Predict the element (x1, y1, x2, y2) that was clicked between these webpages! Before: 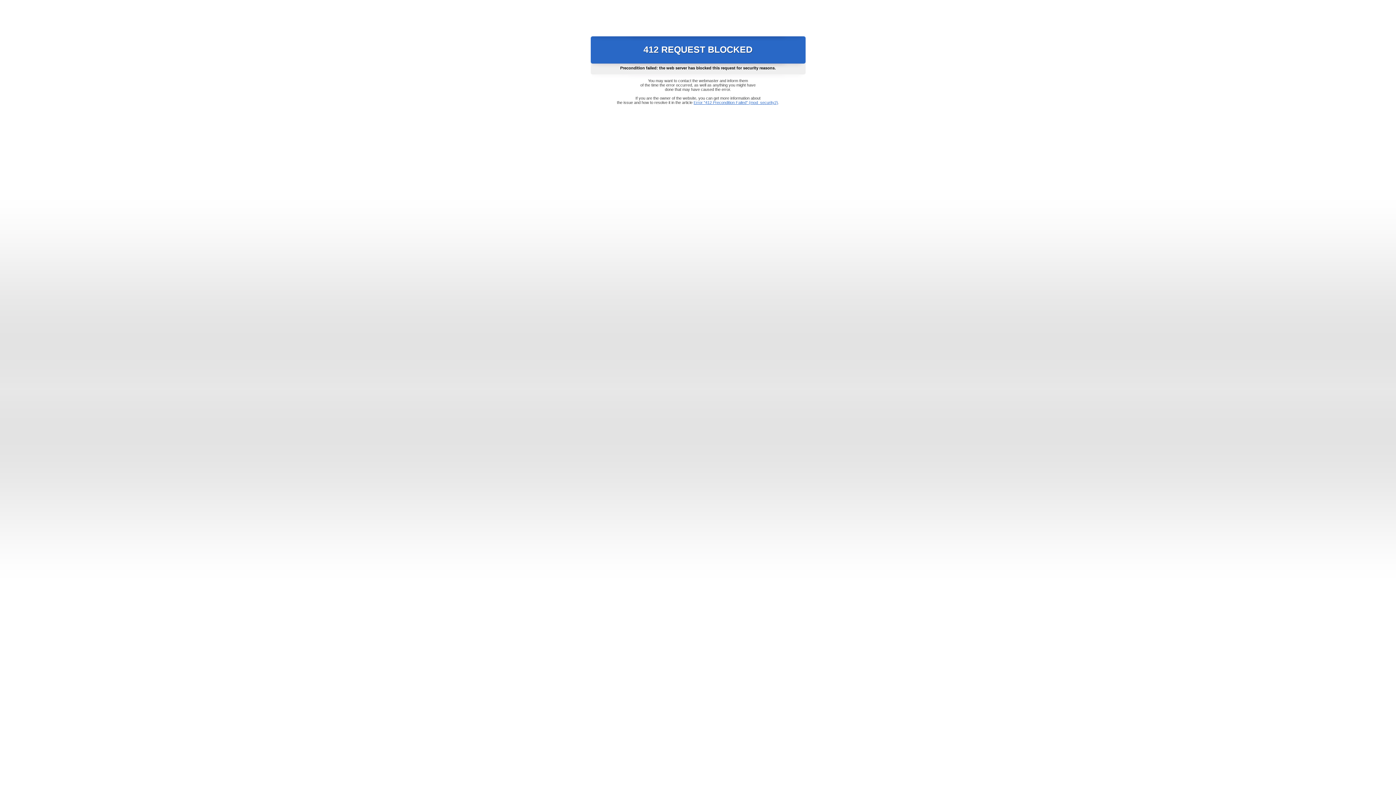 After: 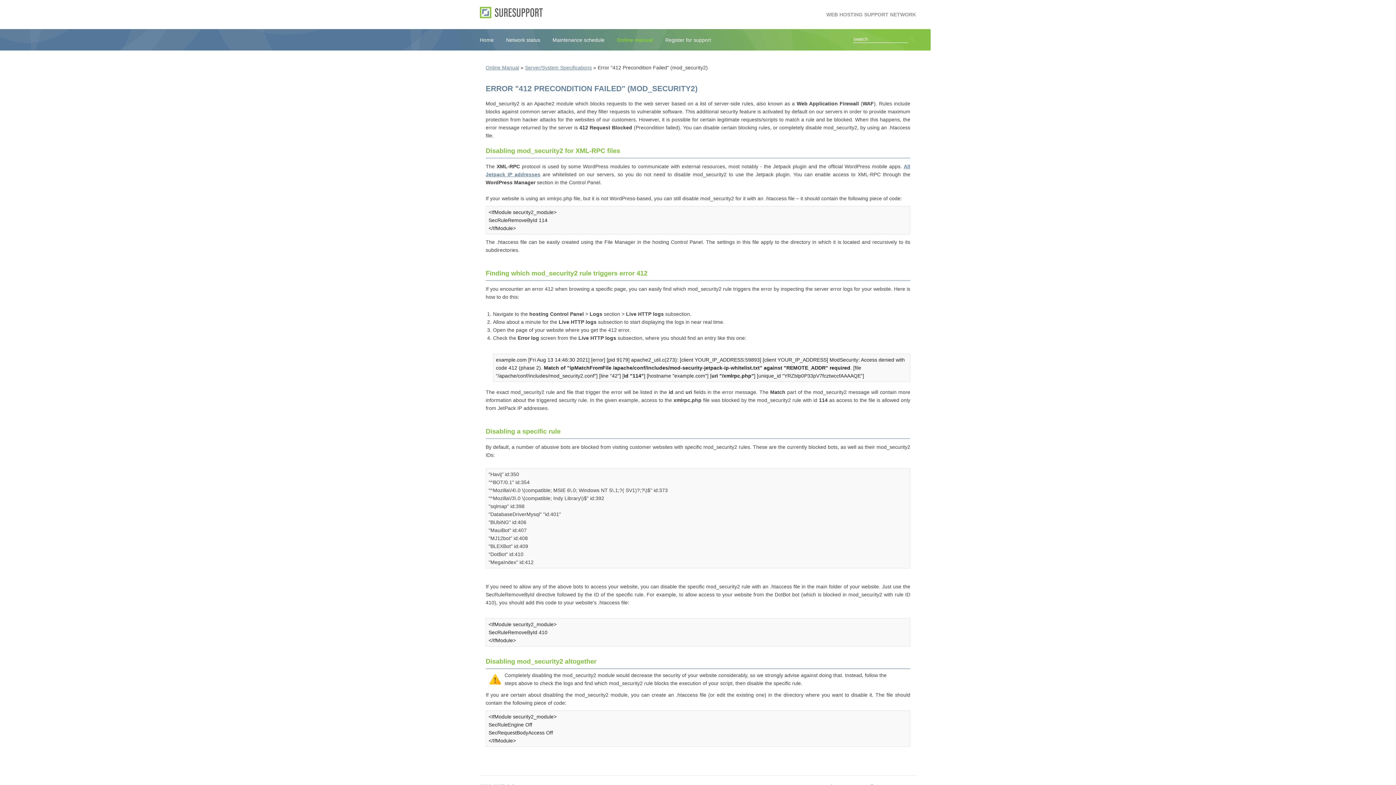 Action: label: Error "412 Precondition Failed" (mod_security2) bbox: (693, 100, 778, 104)